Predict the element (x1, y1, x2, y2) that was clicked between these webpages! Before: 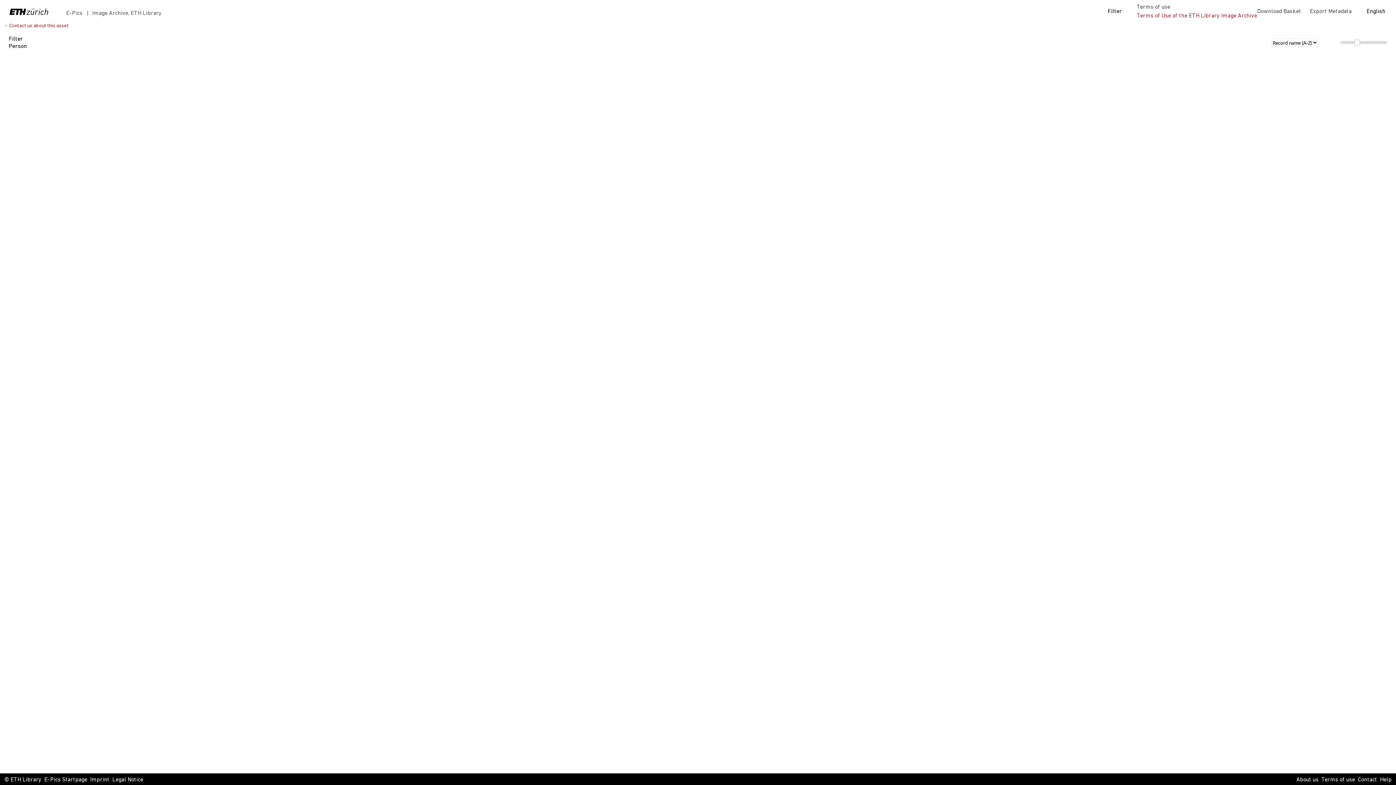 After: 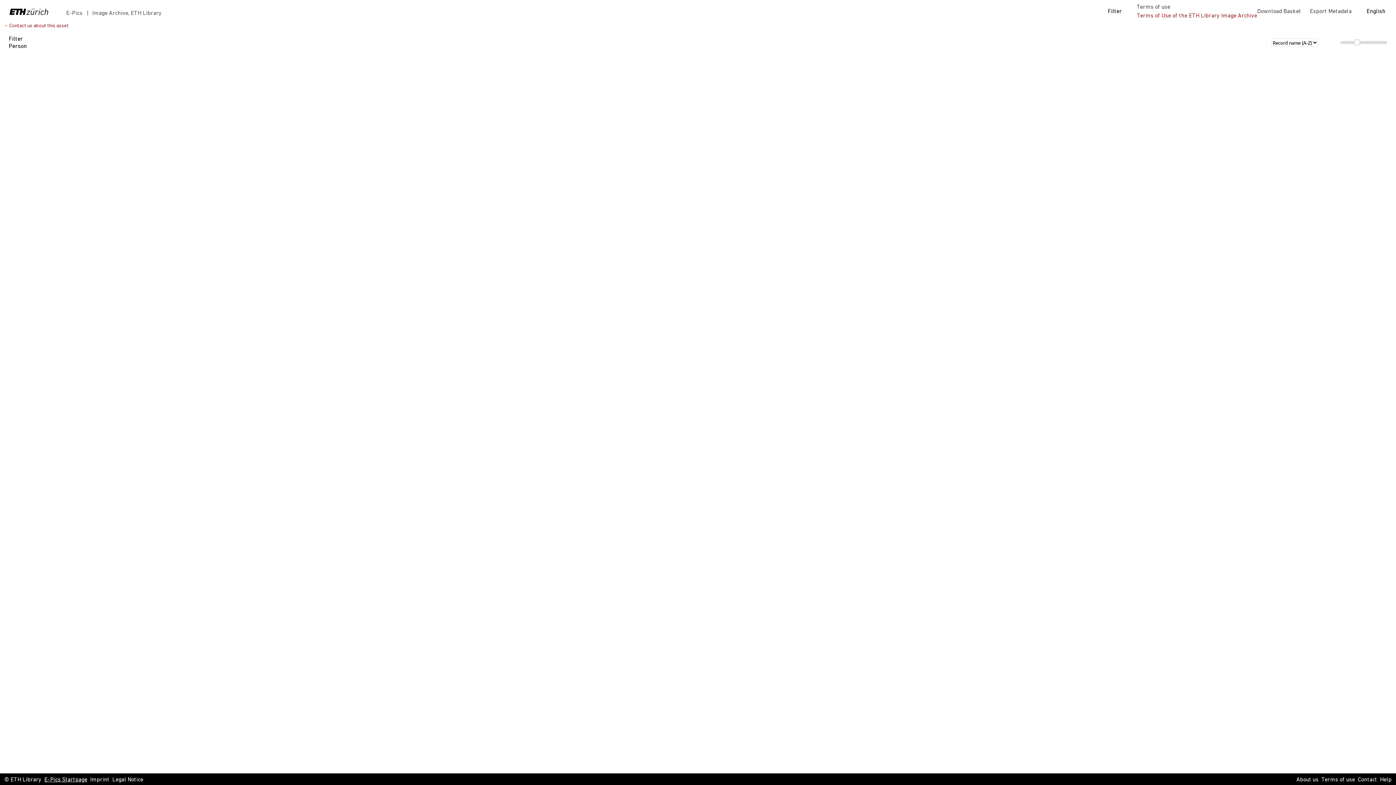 Action: bbox: (44, 776, 87, 784) label: E-Pics Startpage